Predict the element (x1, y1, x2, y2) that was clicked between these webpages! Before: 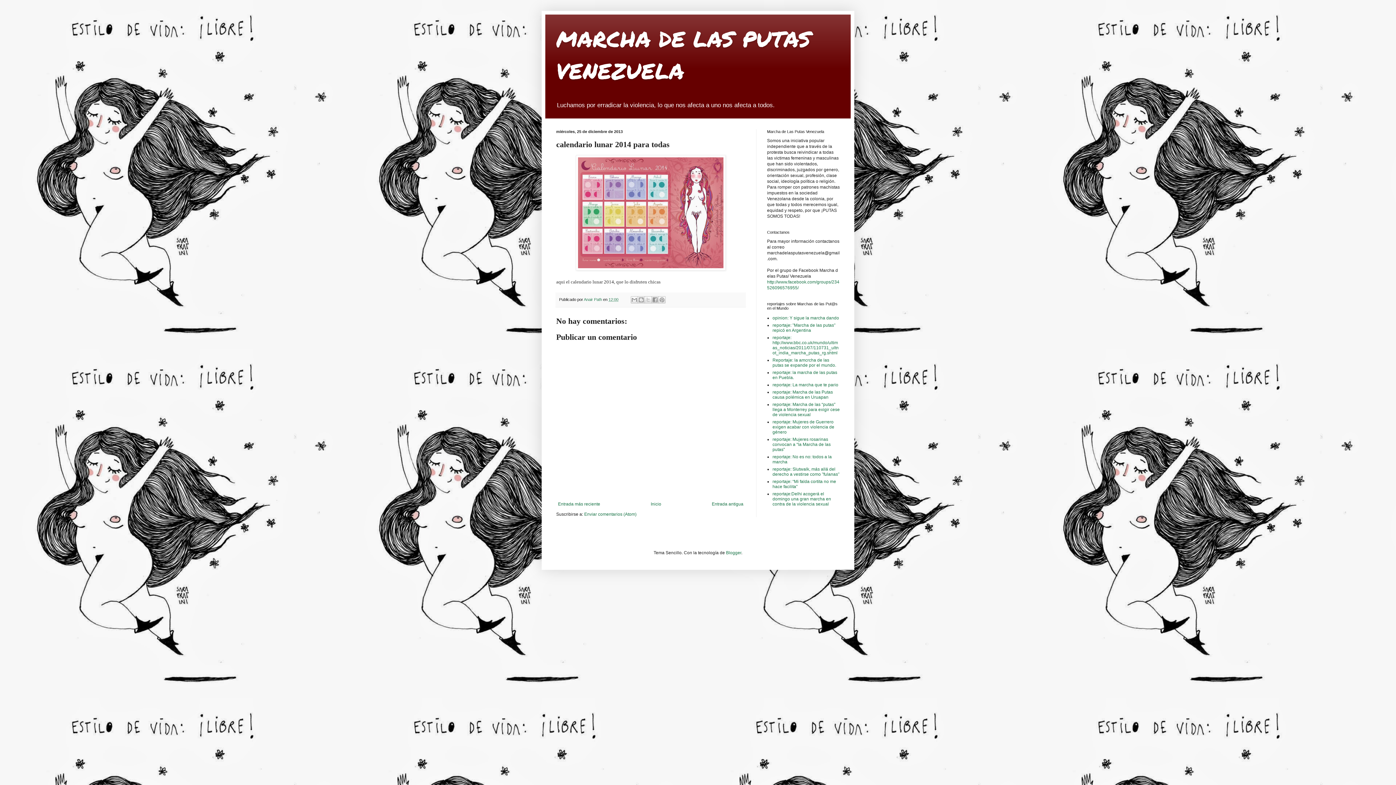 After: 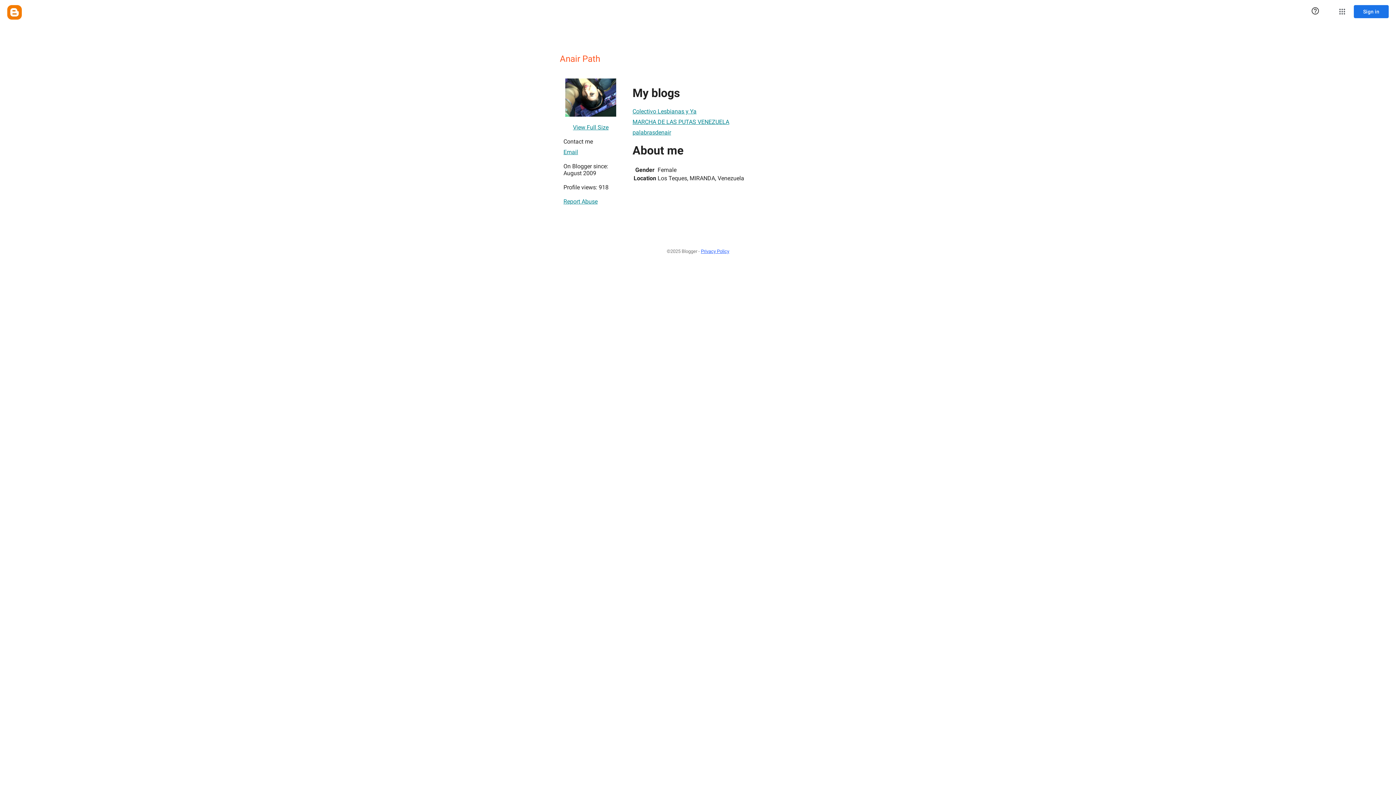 Action: label: Anair Path  bbox: (584, 297, 603, 301)